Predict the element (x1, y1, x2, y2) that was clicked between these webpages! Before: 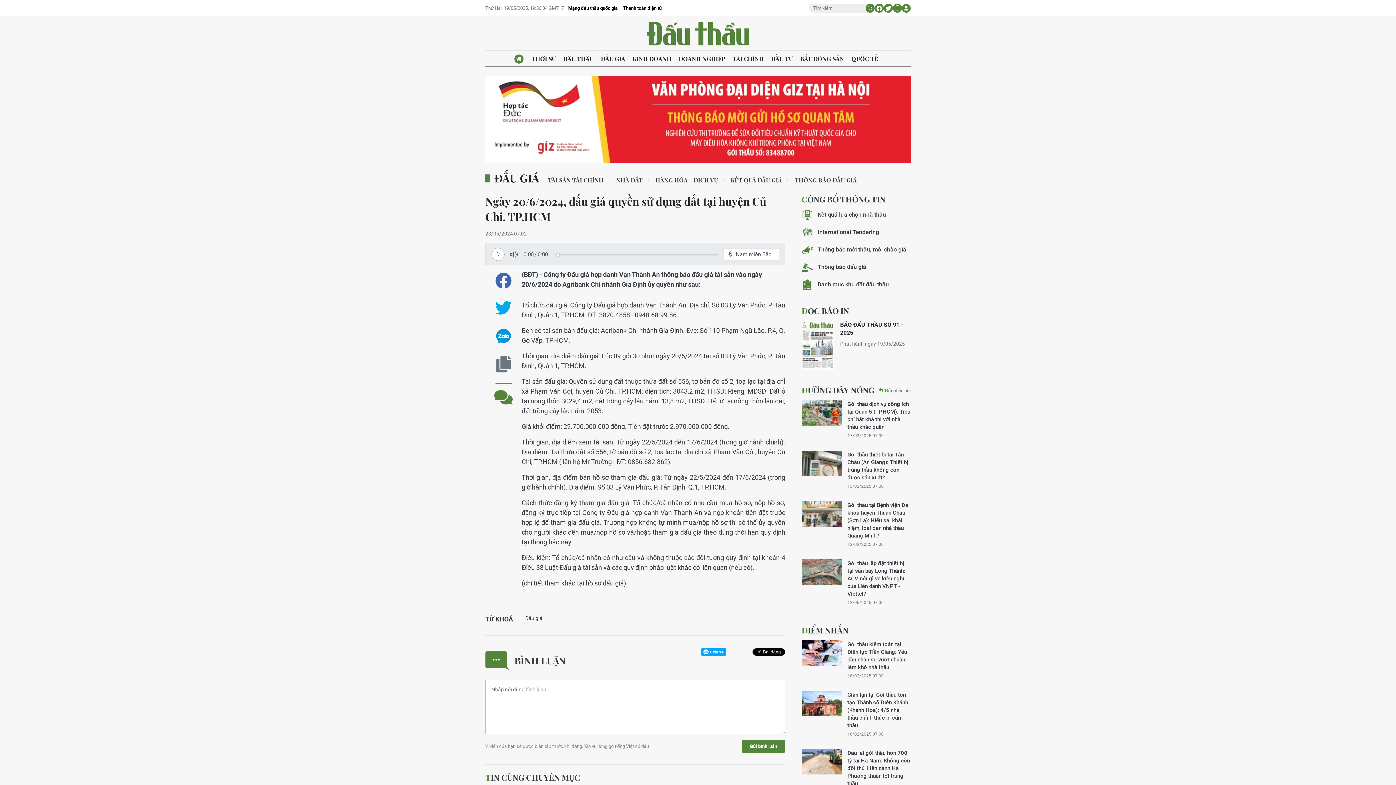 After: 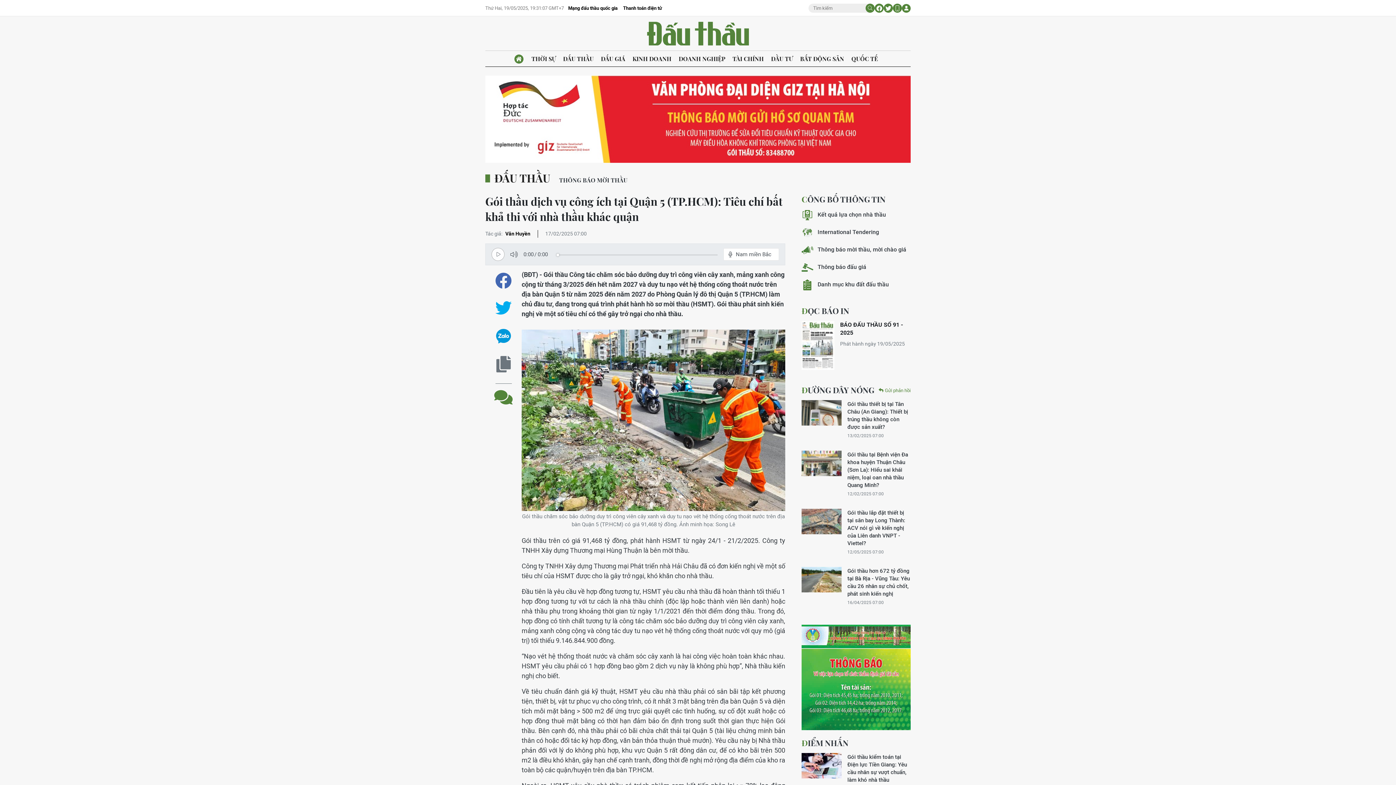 Action: bbox: (801, 400, 841, 425)